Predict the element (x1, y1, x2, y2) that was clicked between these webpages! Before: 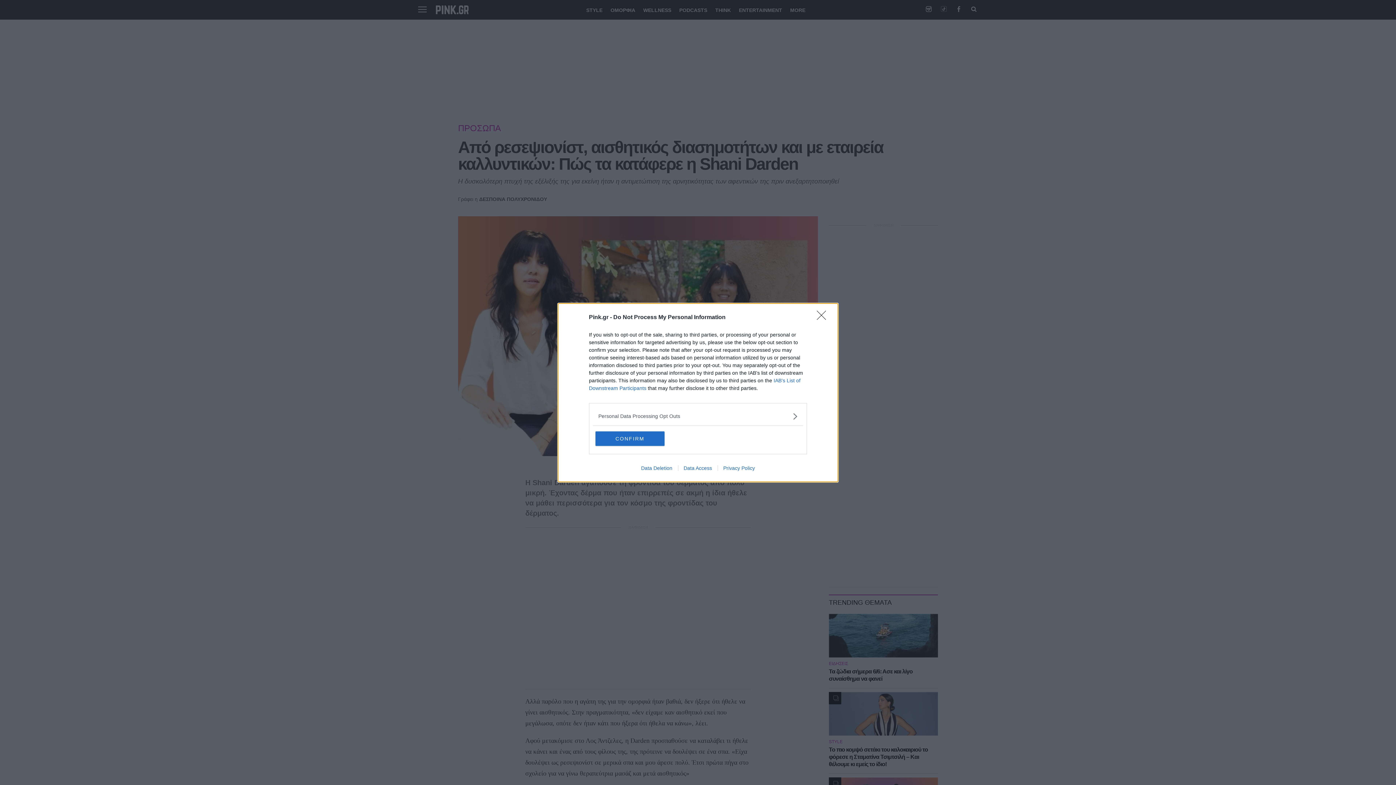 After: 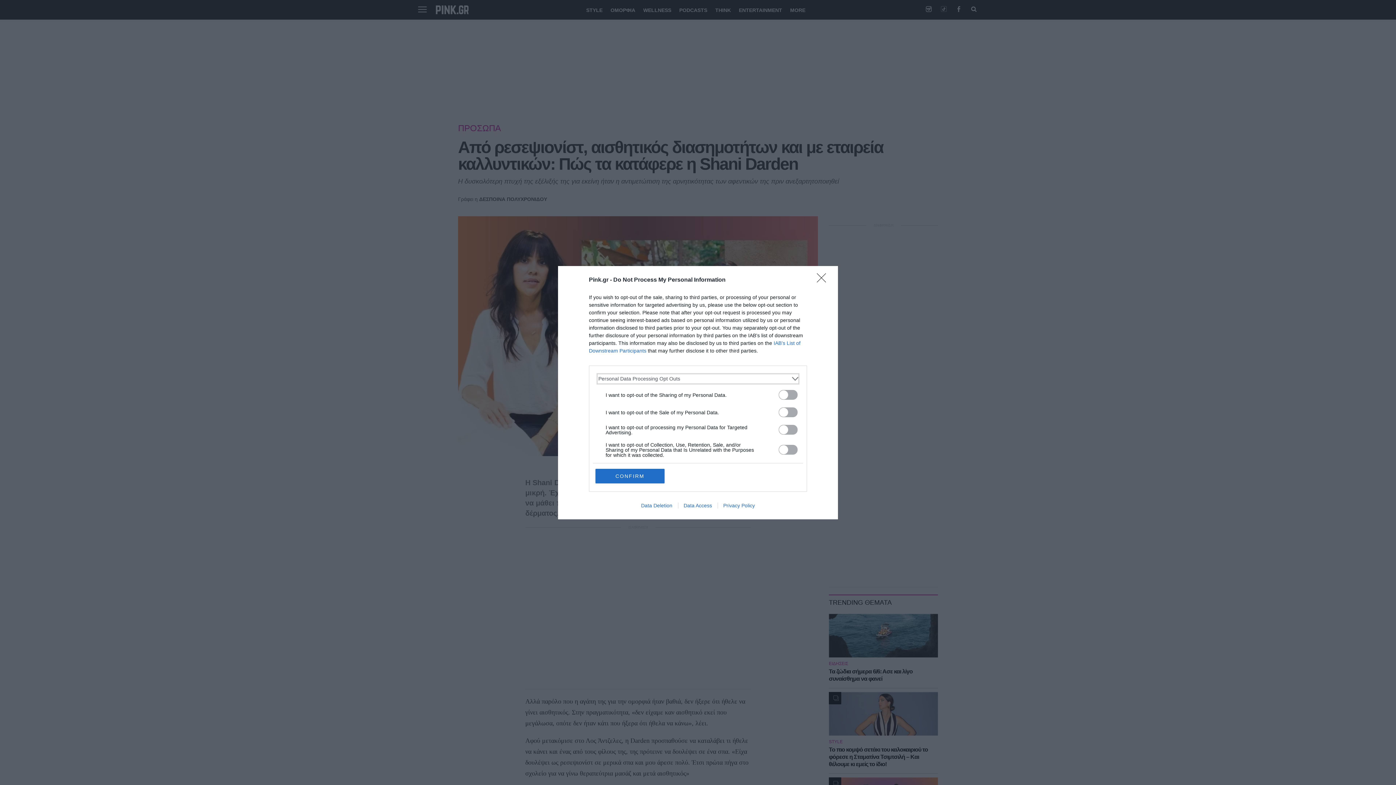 Action: label: Opt-Outs bbox: (598, 412, 797, 420)